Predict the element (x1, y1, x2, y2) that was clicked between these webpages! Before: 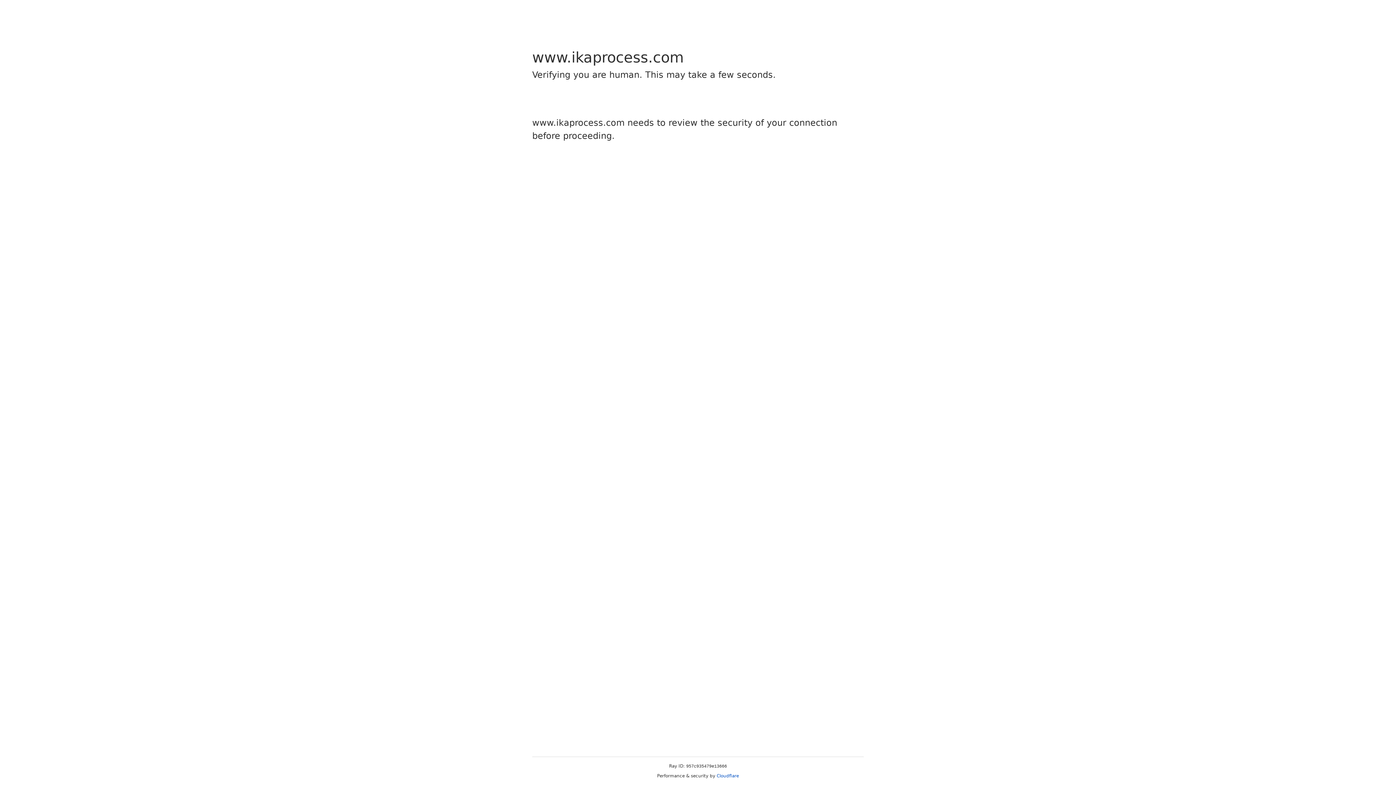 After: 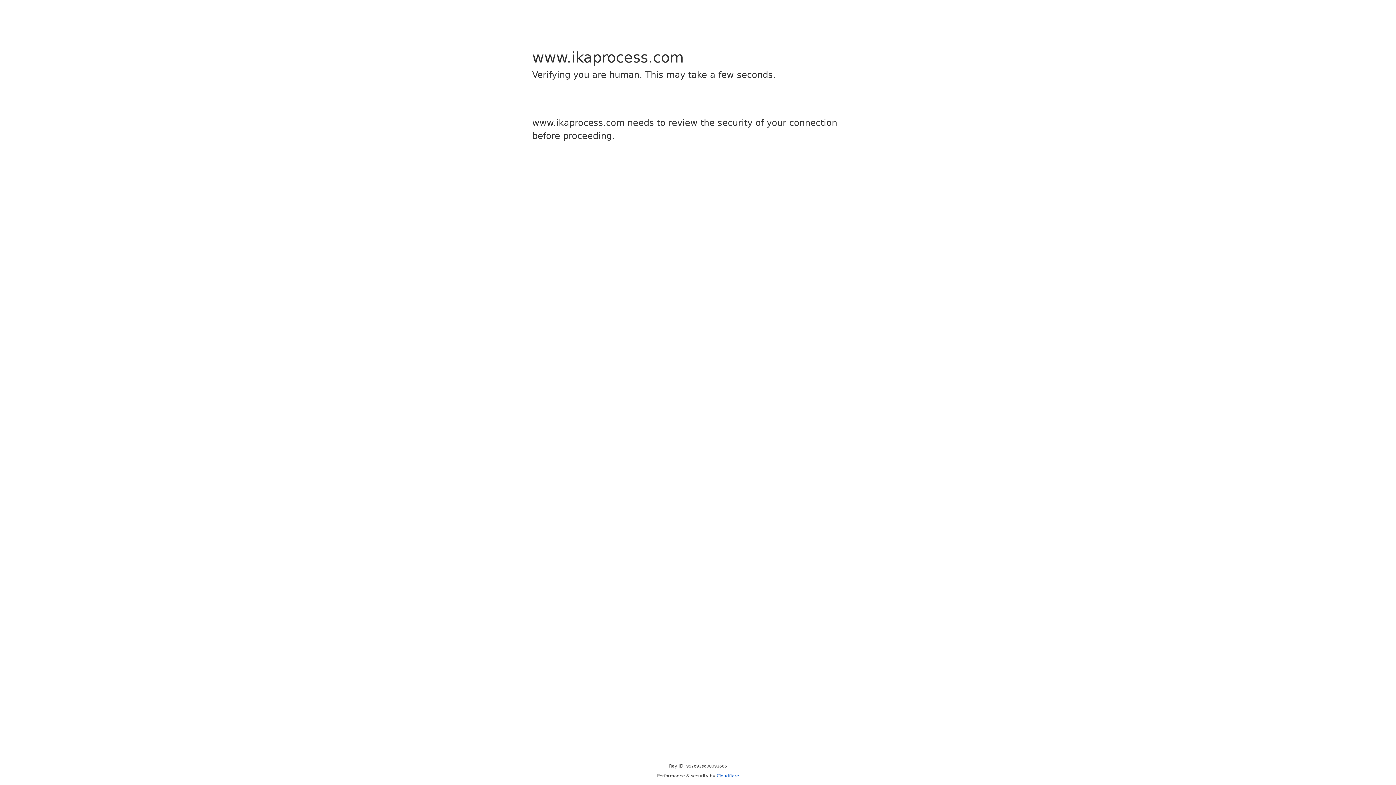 Action: label: Cloudflare bbox: (716, 773, 739, 778)